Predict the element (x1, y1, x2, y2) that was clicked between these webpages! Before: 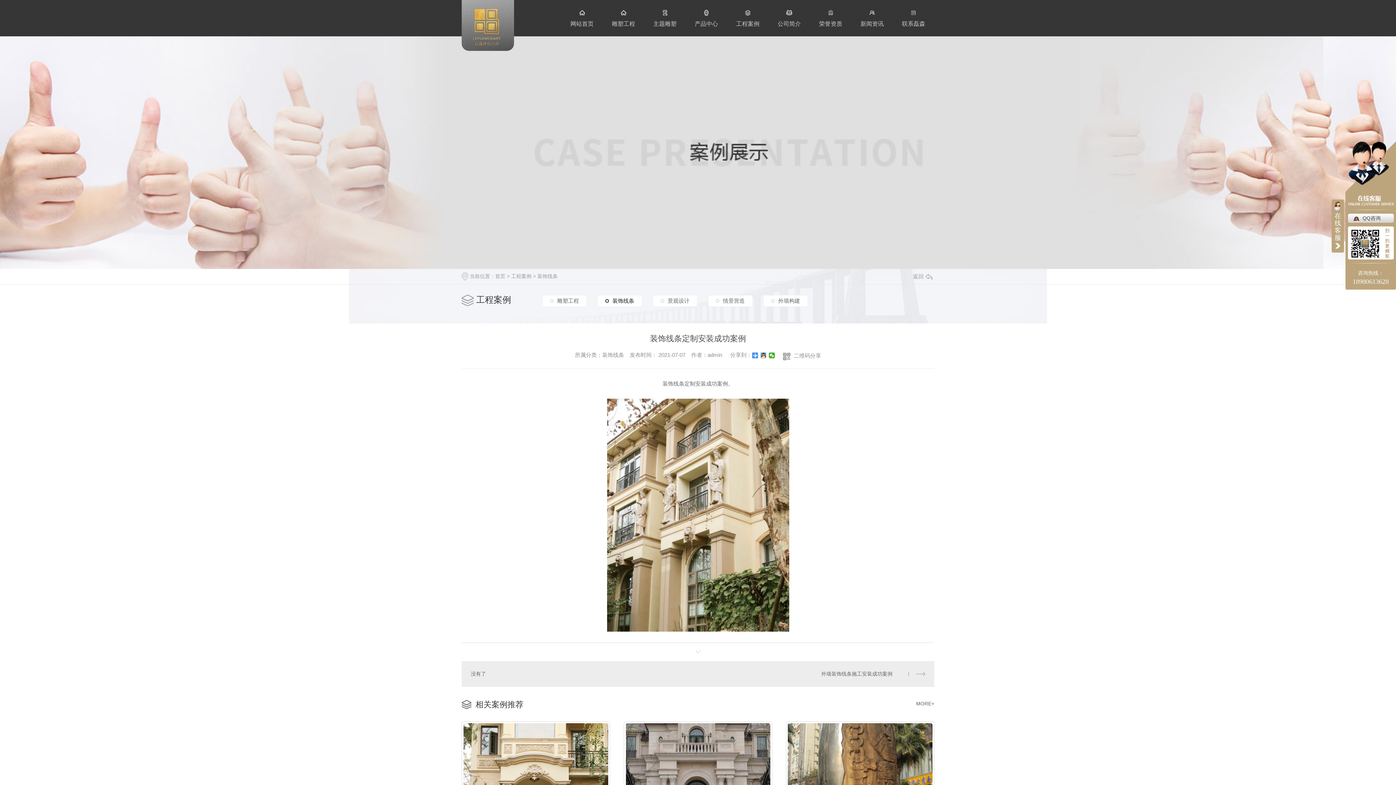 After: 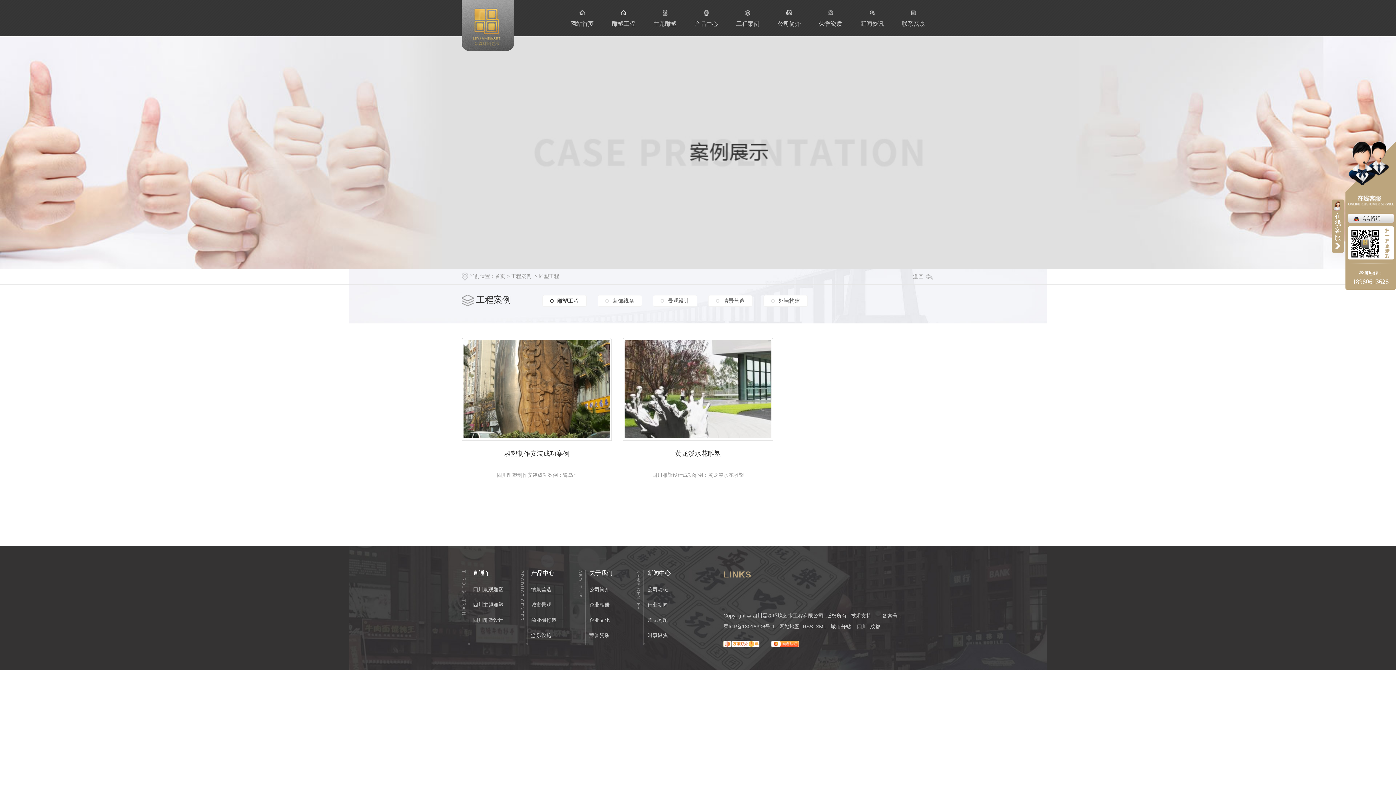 Action: label: 雕塑工程
雕塑工程 bbox: (550, 297, 579, 304)